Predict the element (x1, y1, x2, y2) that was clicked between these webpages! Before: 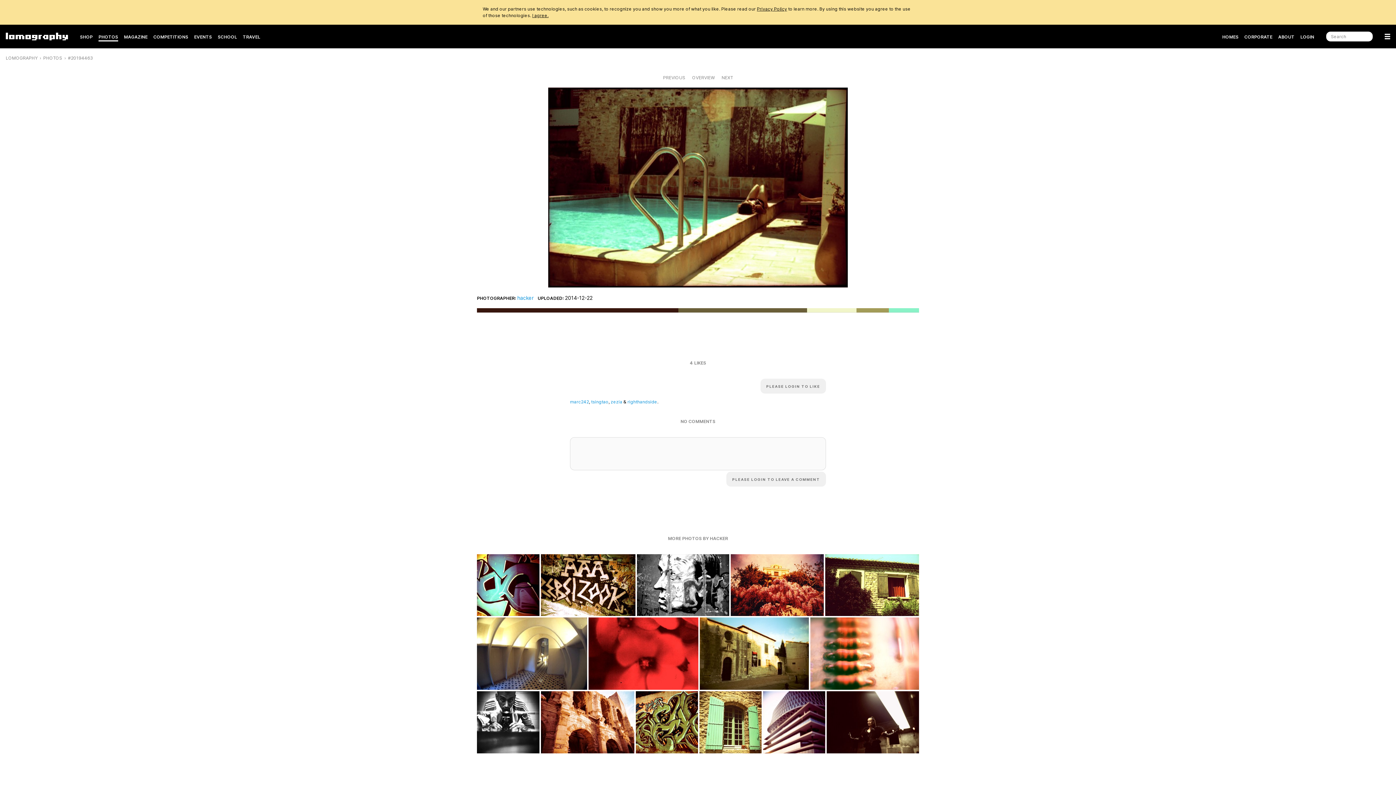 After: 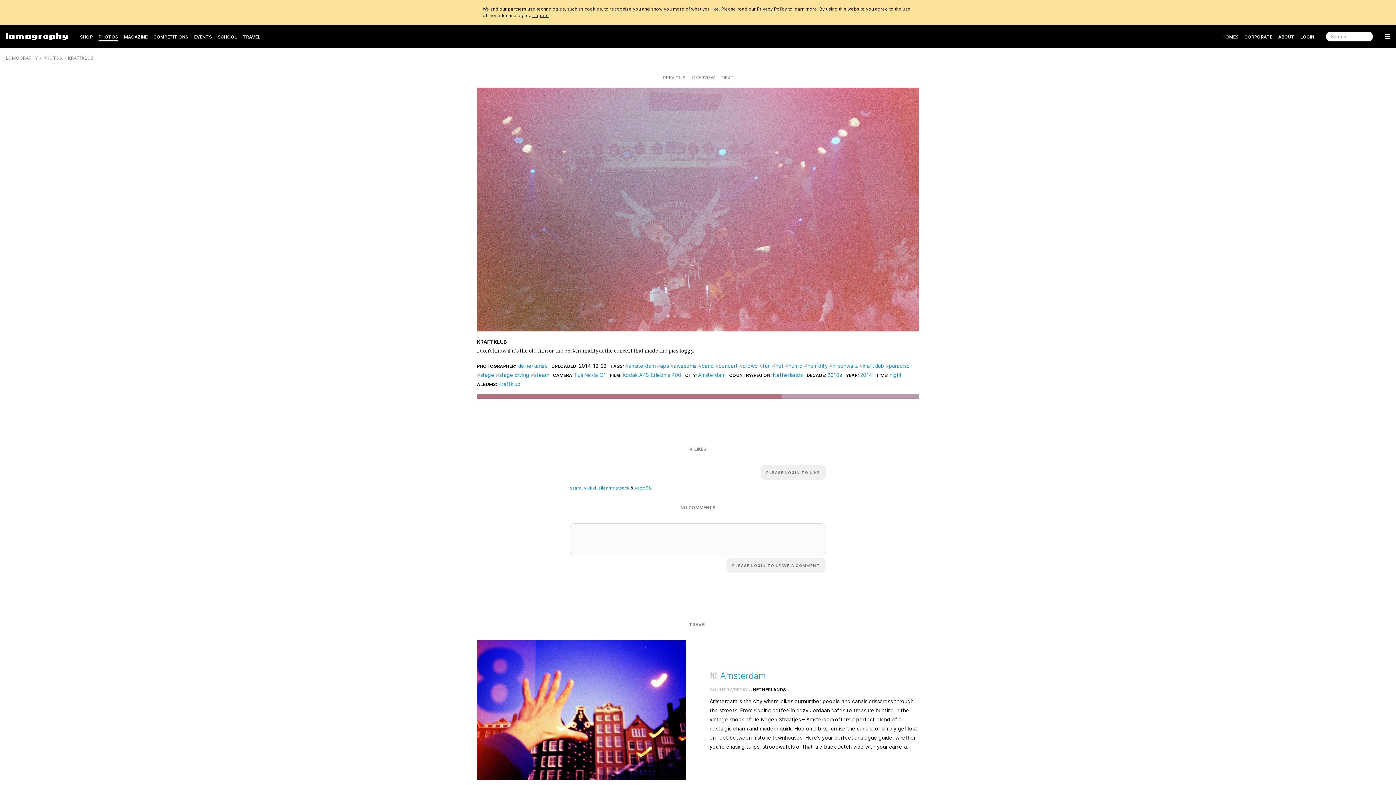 Action: bbox: (660, 72, 688, 83) label: PREVIOUS